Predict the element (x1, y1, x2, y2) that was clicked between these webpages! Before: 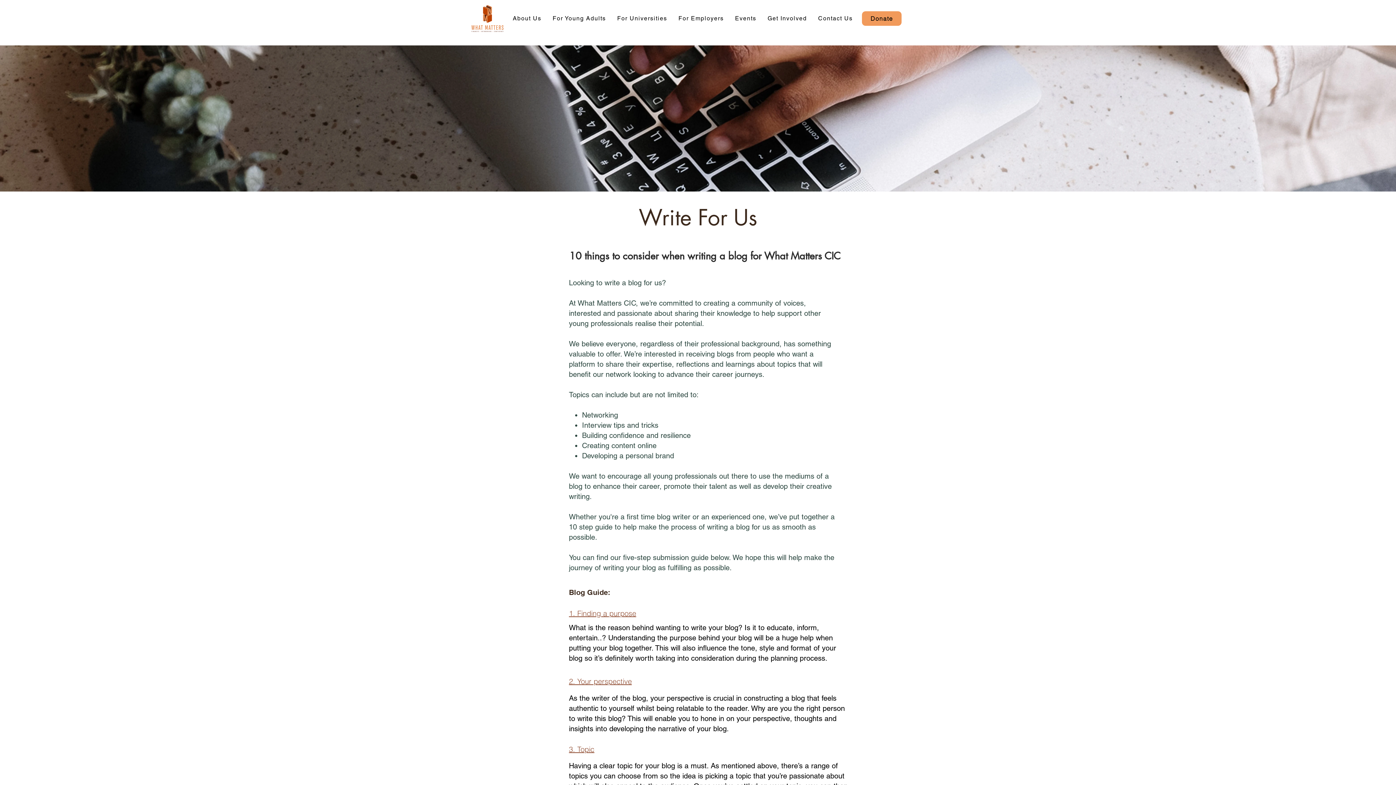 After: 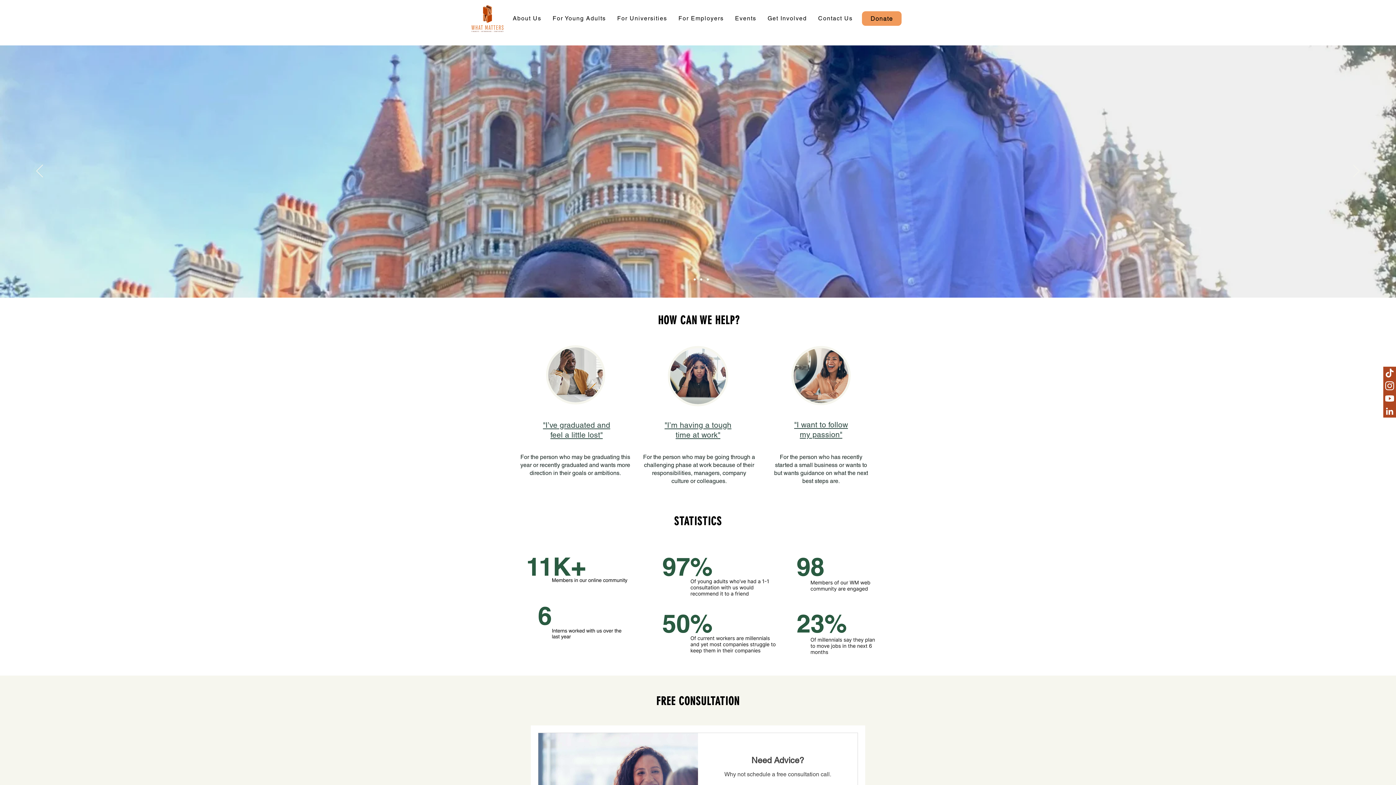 Action: bbox: (471, 5, 503, 32)